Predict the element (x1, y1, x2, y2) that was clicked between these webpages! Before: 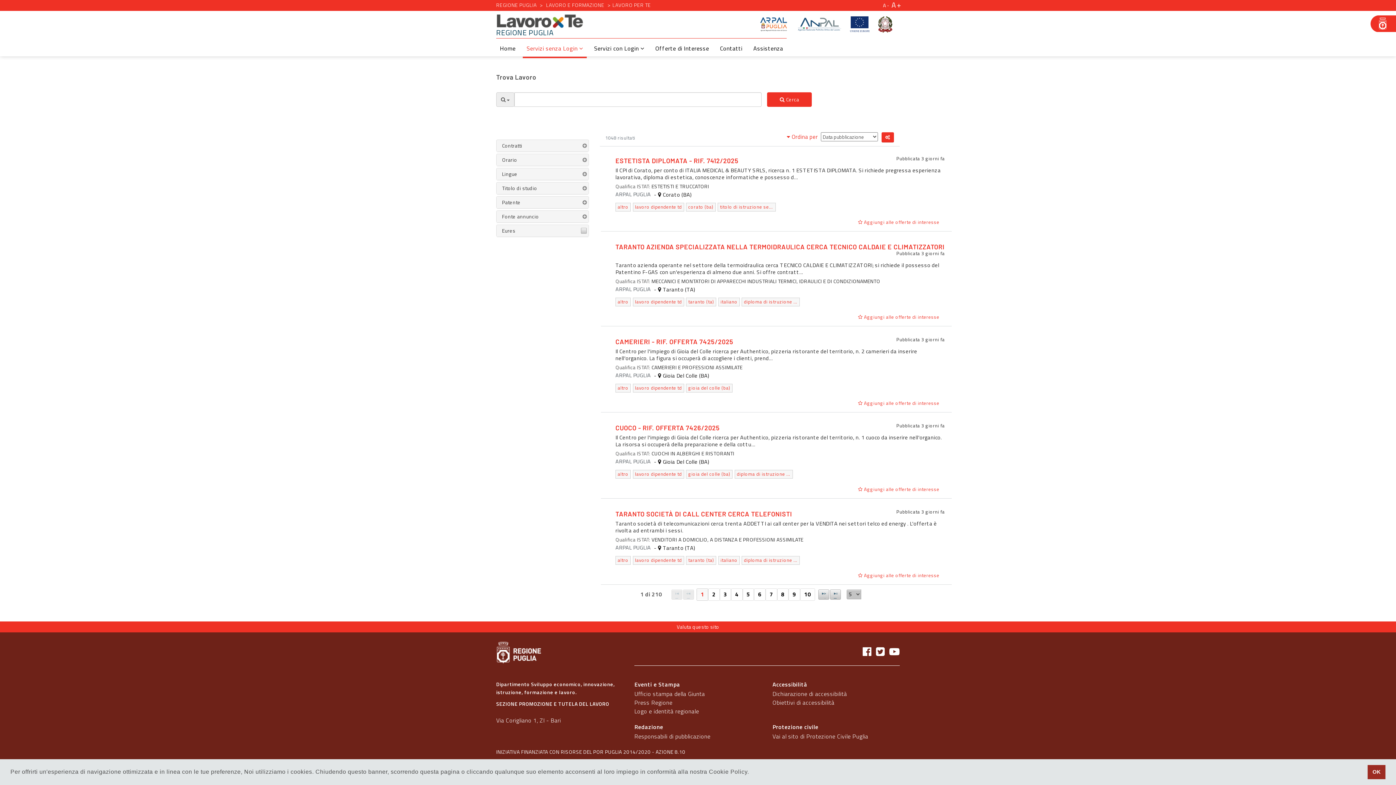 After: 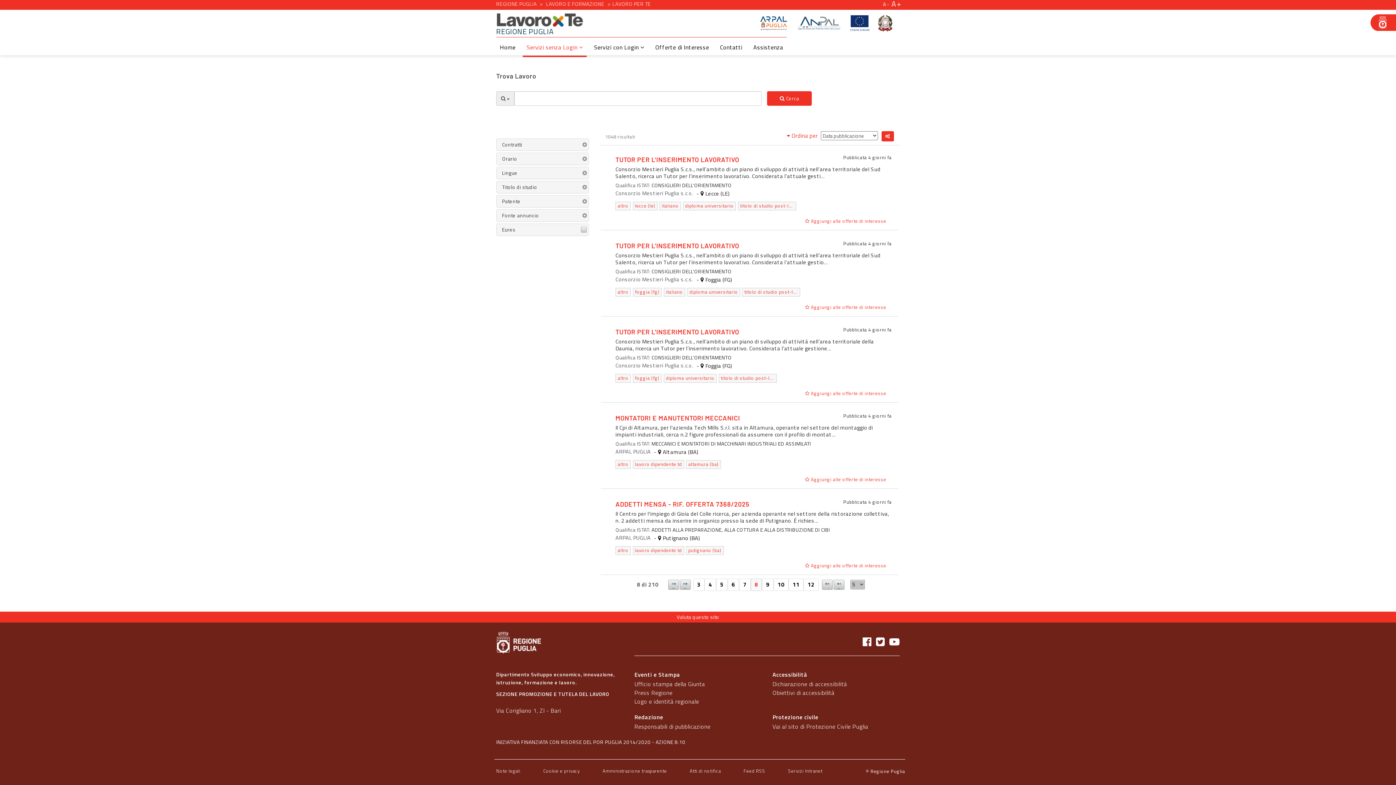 Action: label: Page 8 bbox: (777, 588, 788, 601)